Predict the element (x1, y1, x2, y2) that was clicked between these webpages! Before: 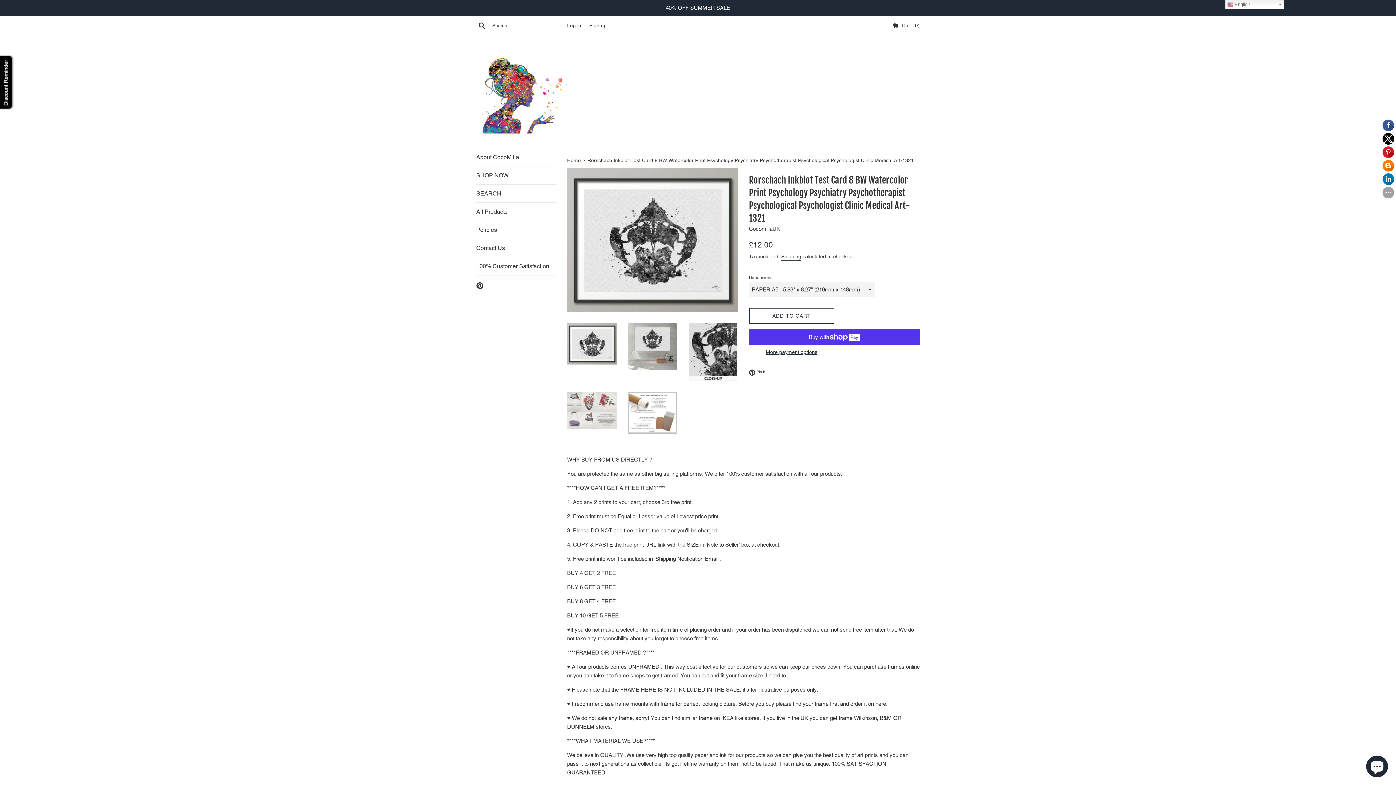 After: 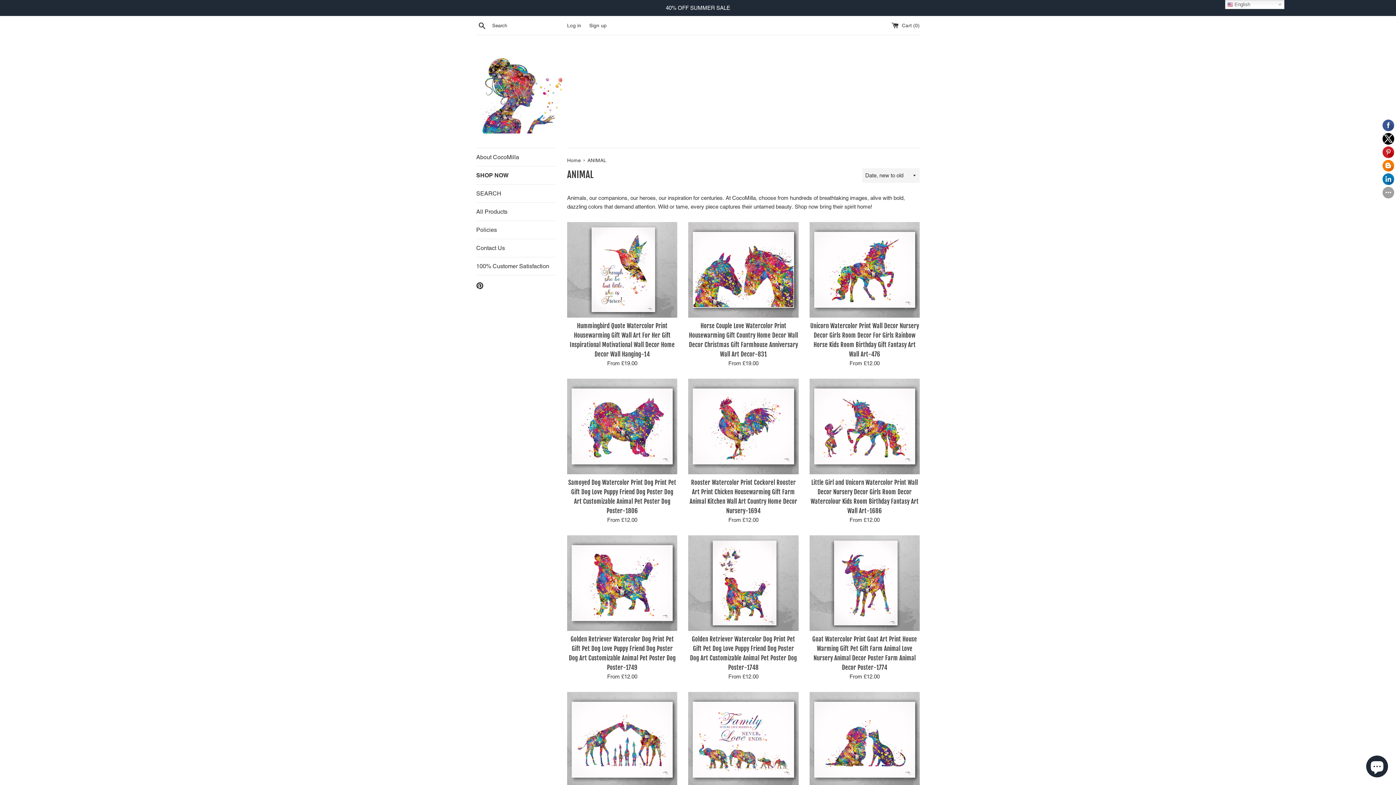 Action: label: SHOP NOW bbox: (476, 166, 556, 184)